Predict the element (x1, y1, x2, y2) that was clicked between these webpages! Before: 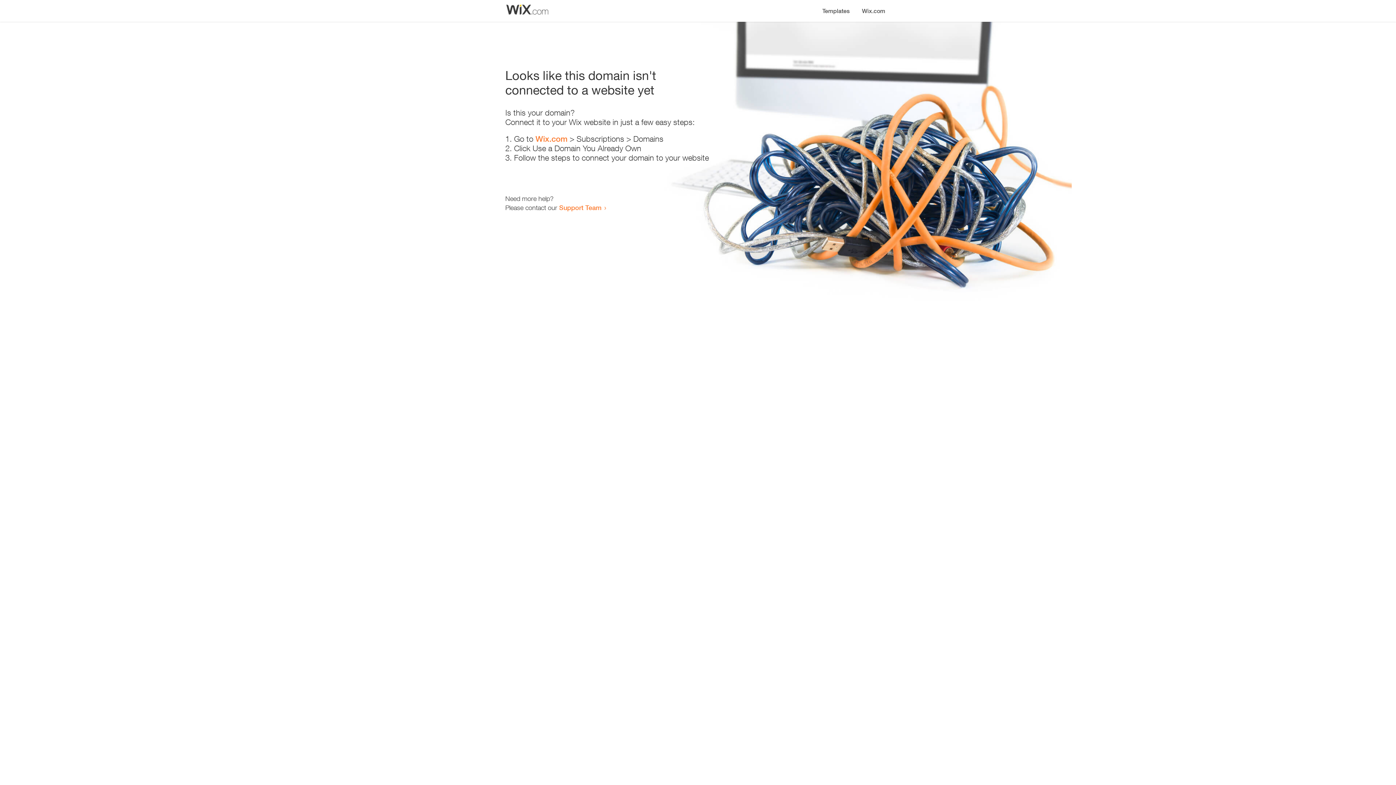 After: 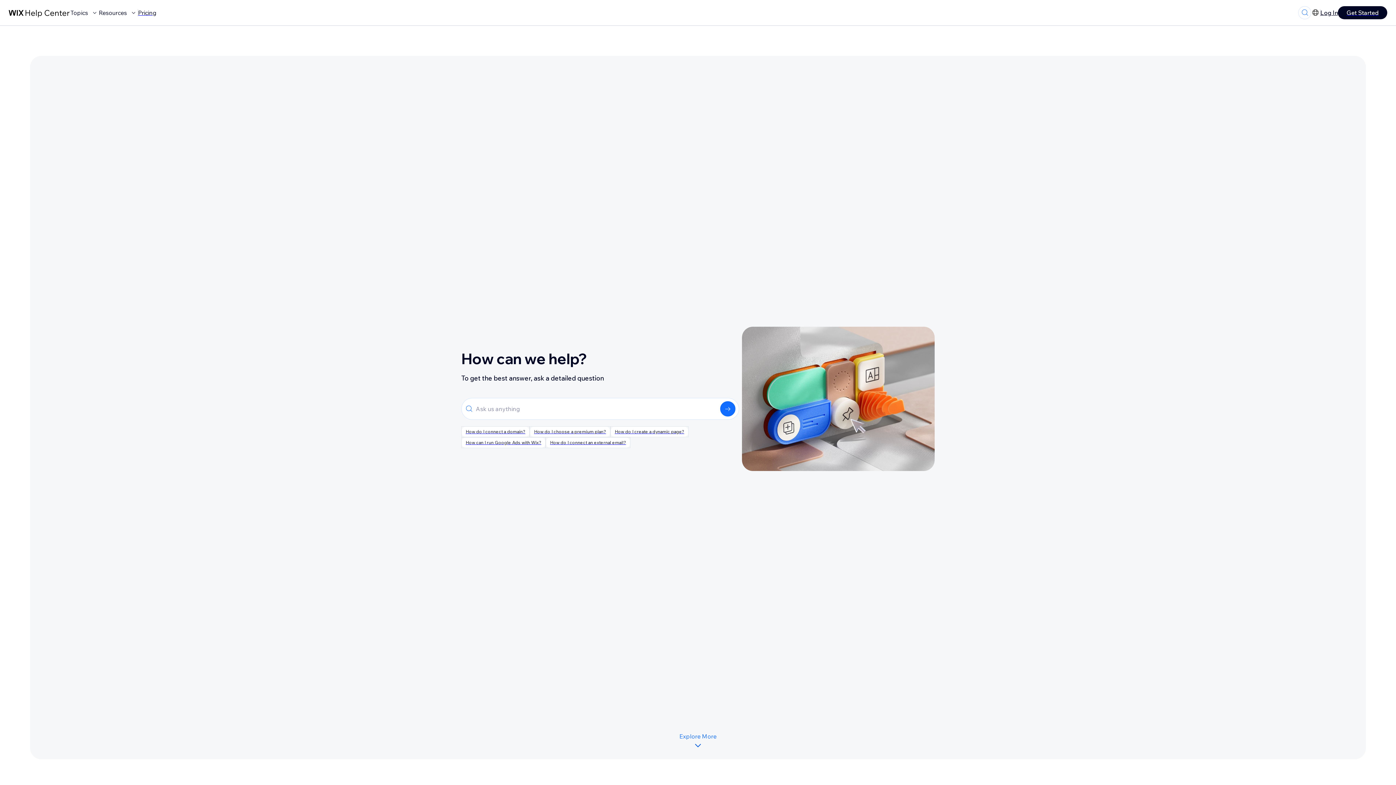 Action: bbox: (559, 203, 601, 211) label: Support Team